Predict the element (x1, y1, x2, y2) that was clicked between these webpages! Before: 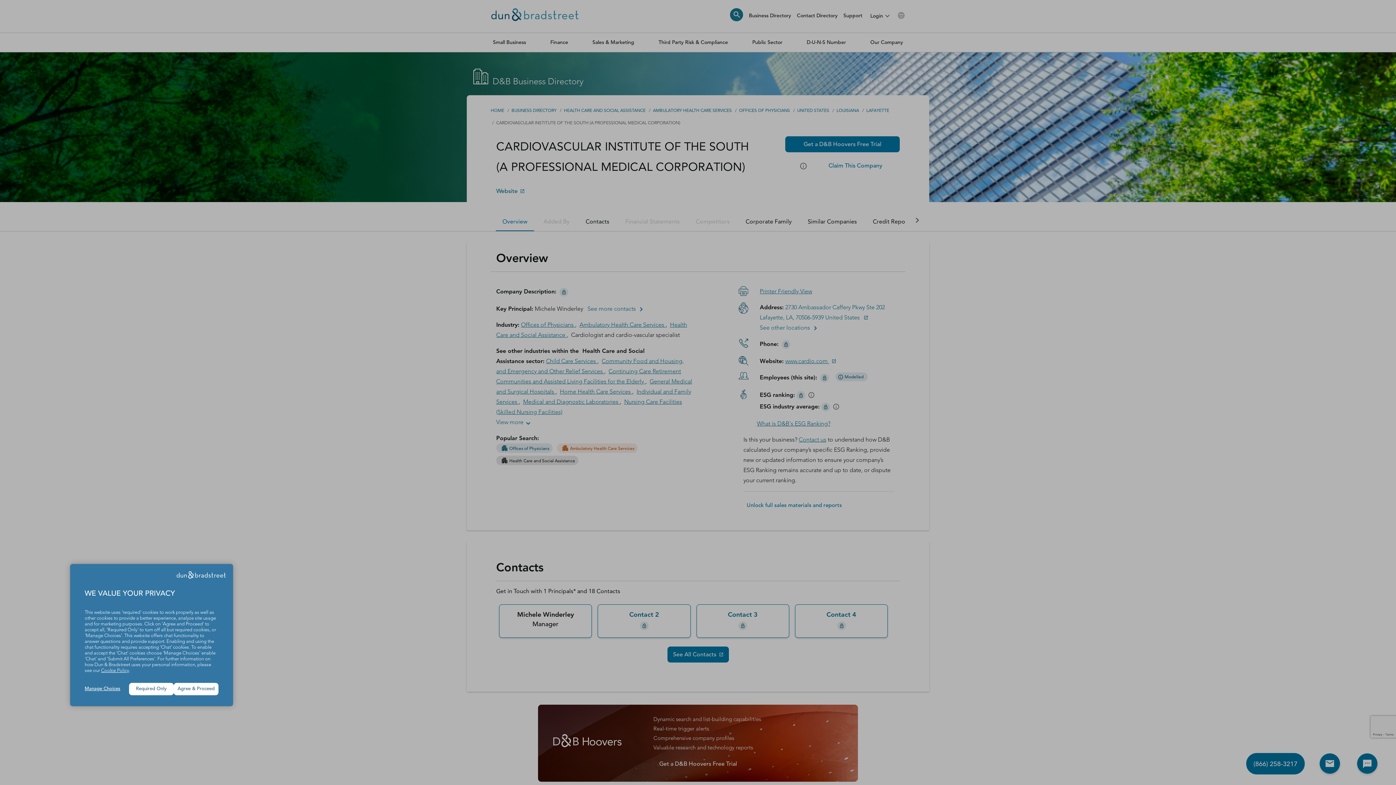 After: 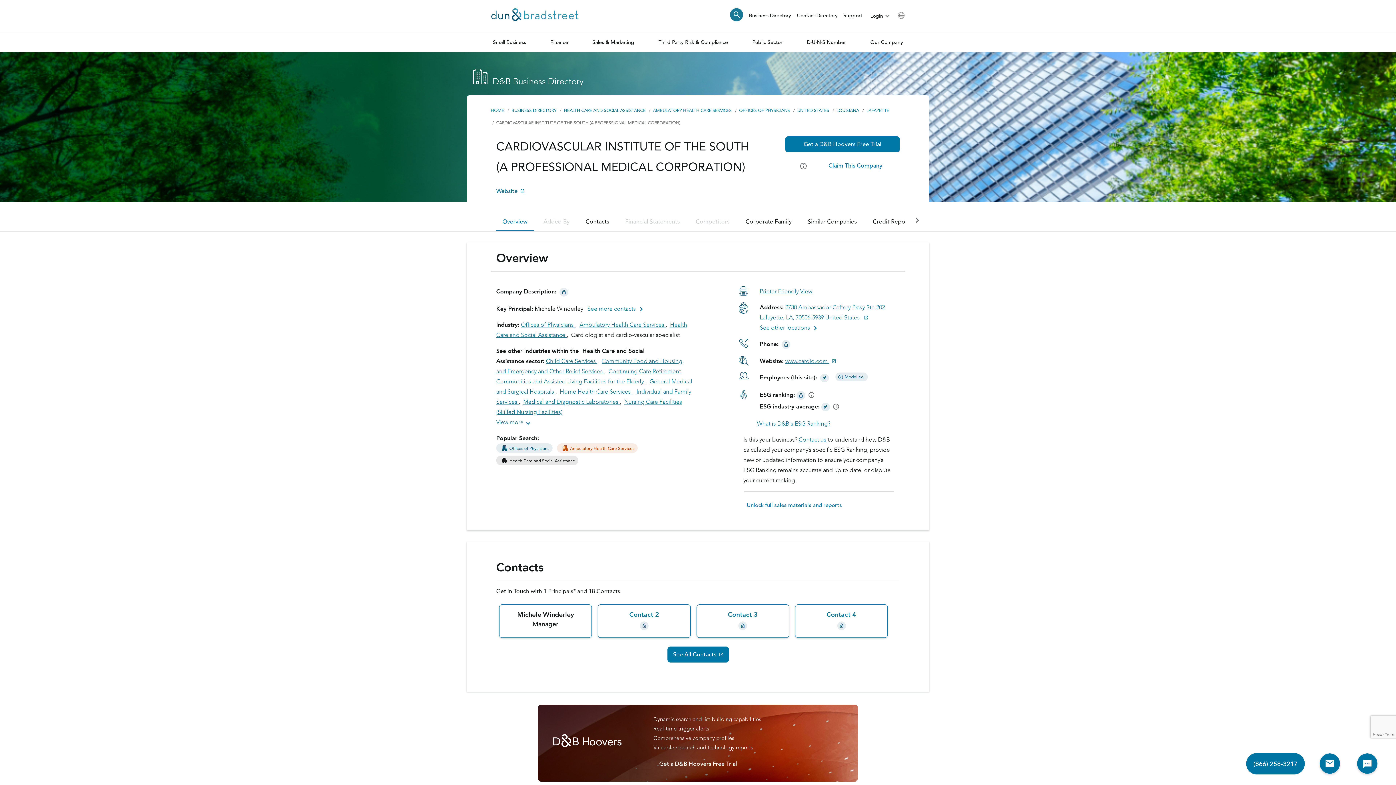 Action: bbox: (129, 683, 173, 695) label: Required Only